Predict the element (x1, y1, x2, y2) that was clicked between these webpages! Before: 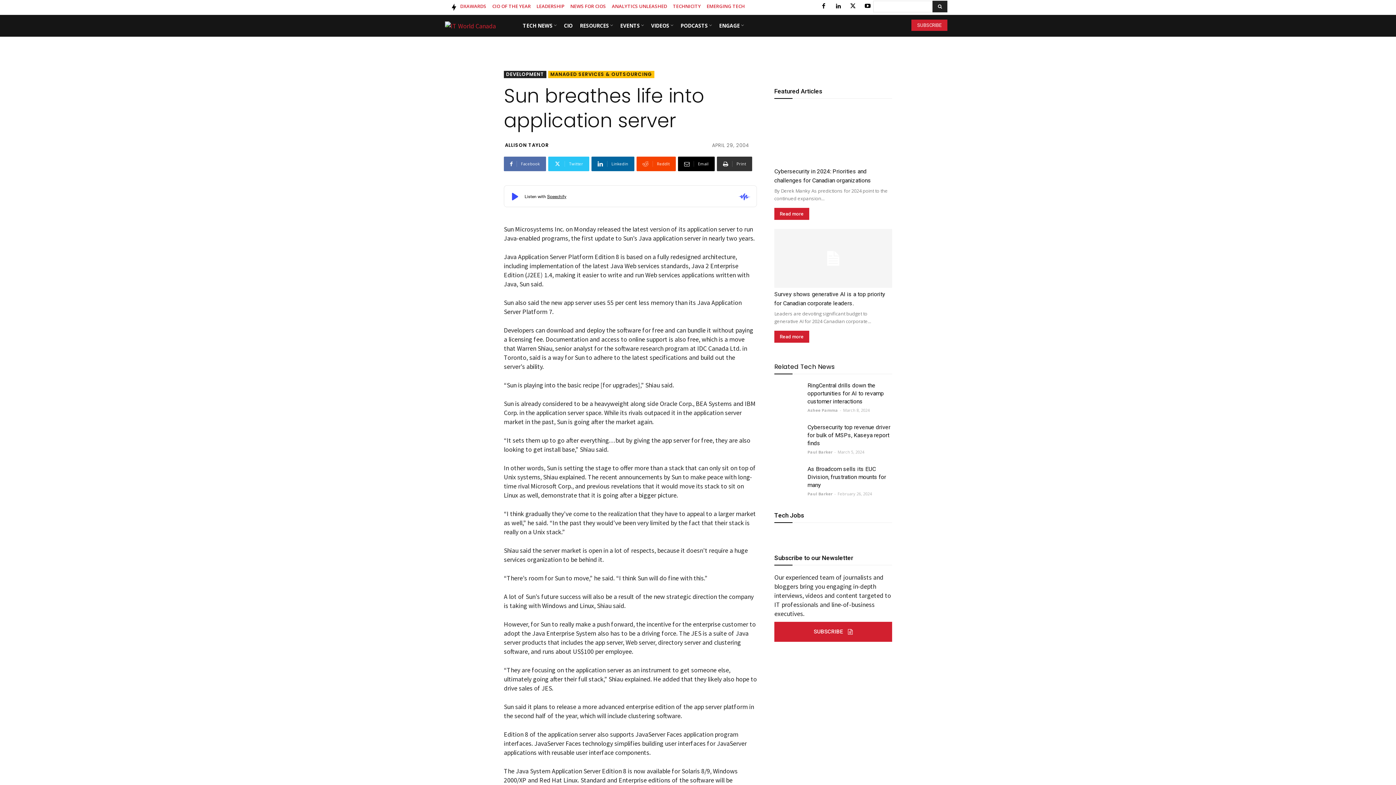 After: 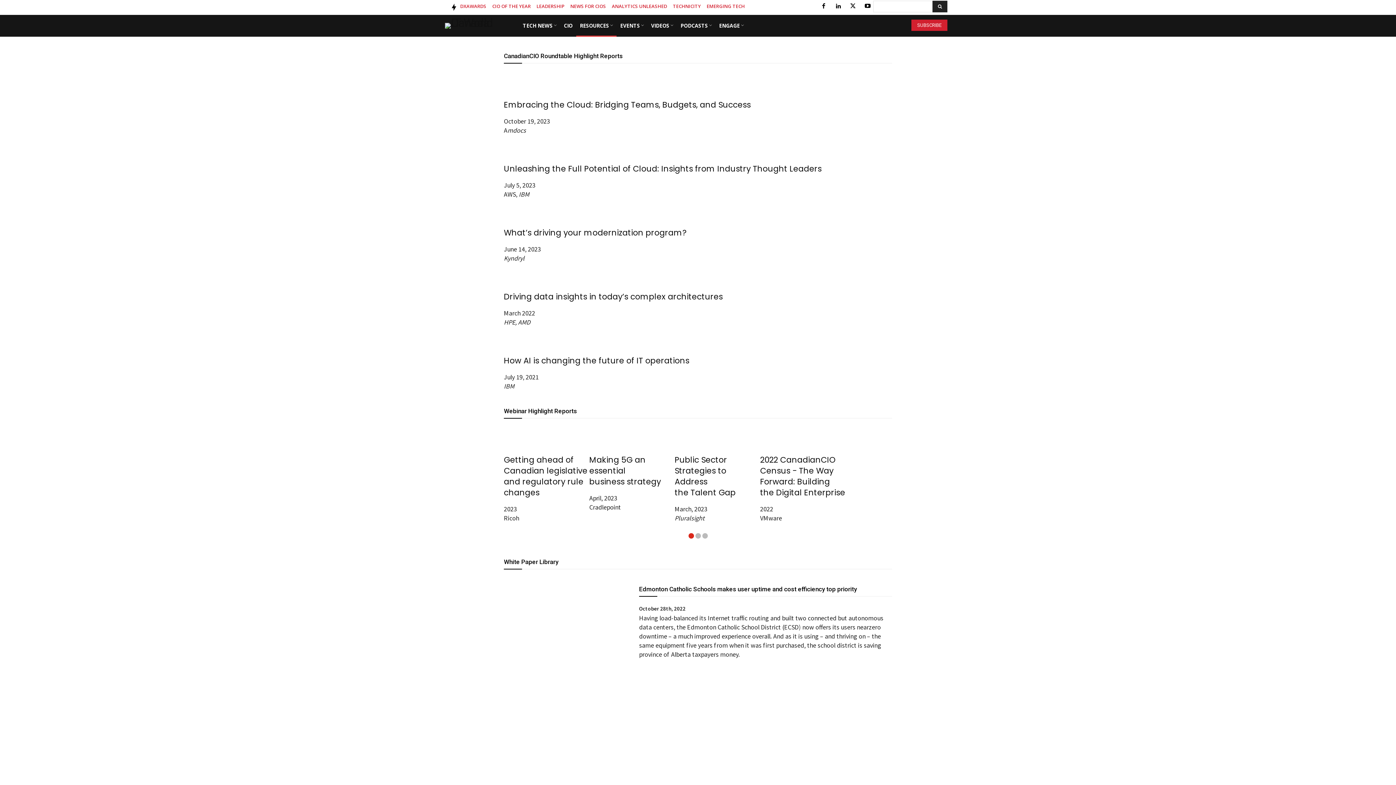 Action: label: RESOURCES bbox: (576, 14, 616, 36)